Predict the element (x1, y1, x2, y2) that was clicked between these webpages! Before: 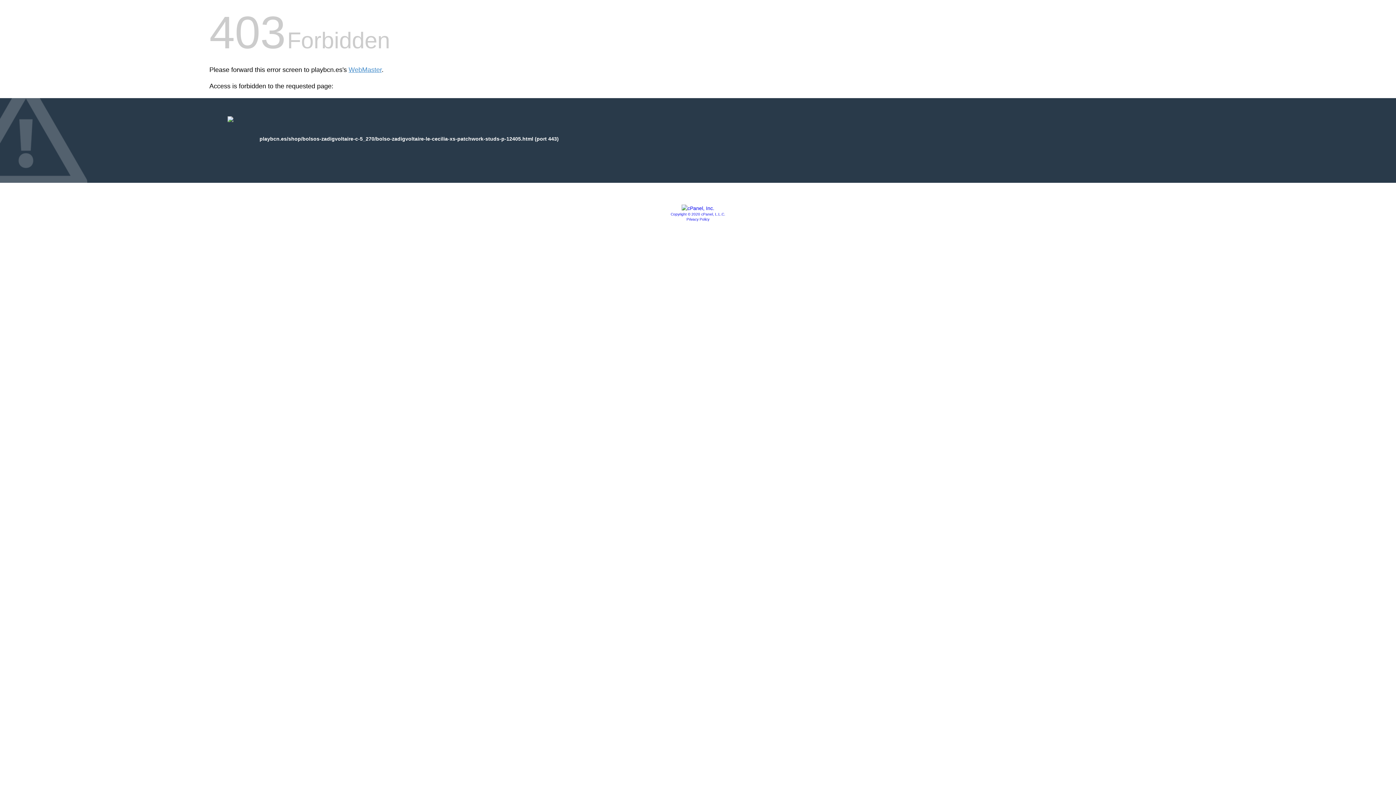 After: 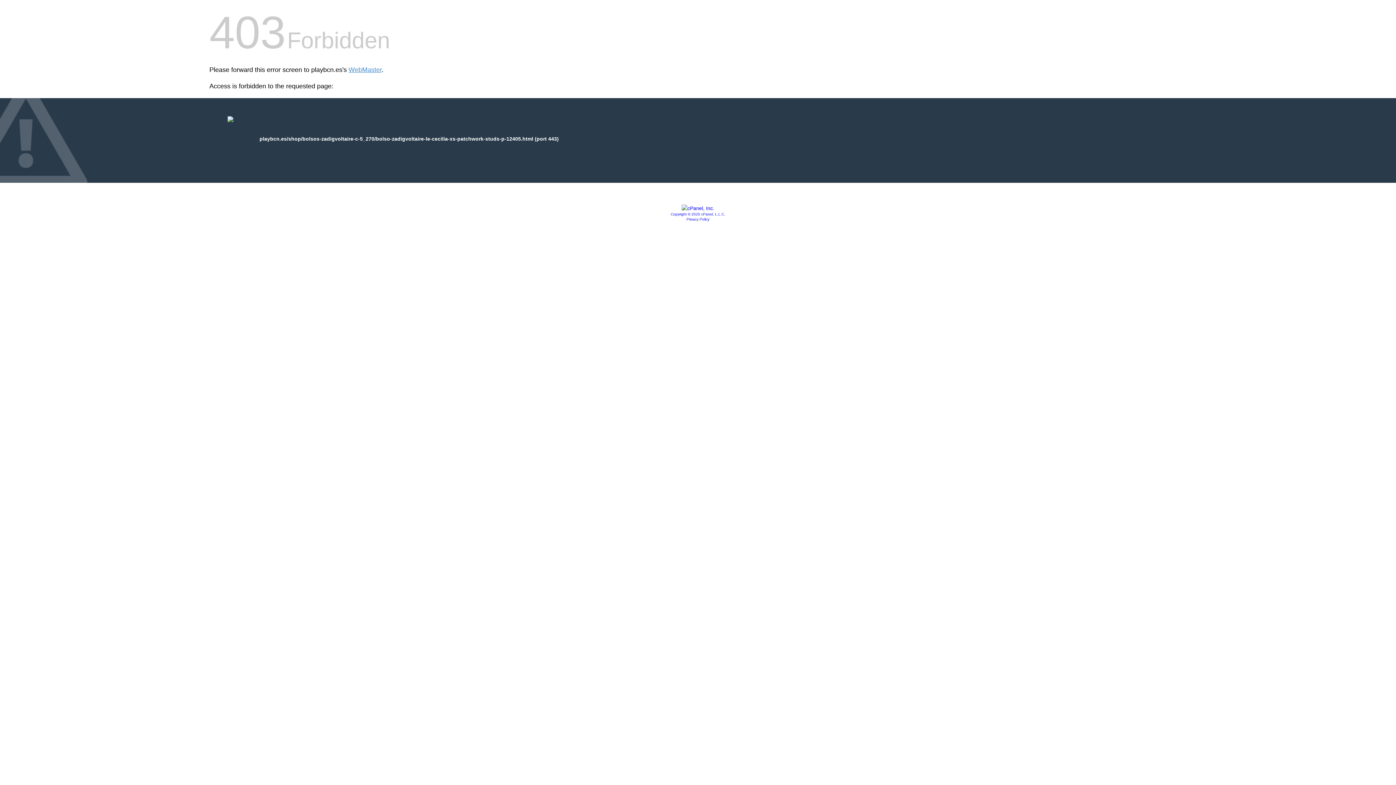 Action: label: Copyright © 2020 cPanel, L.L.C. bbox: (670, 212, 725, 216)